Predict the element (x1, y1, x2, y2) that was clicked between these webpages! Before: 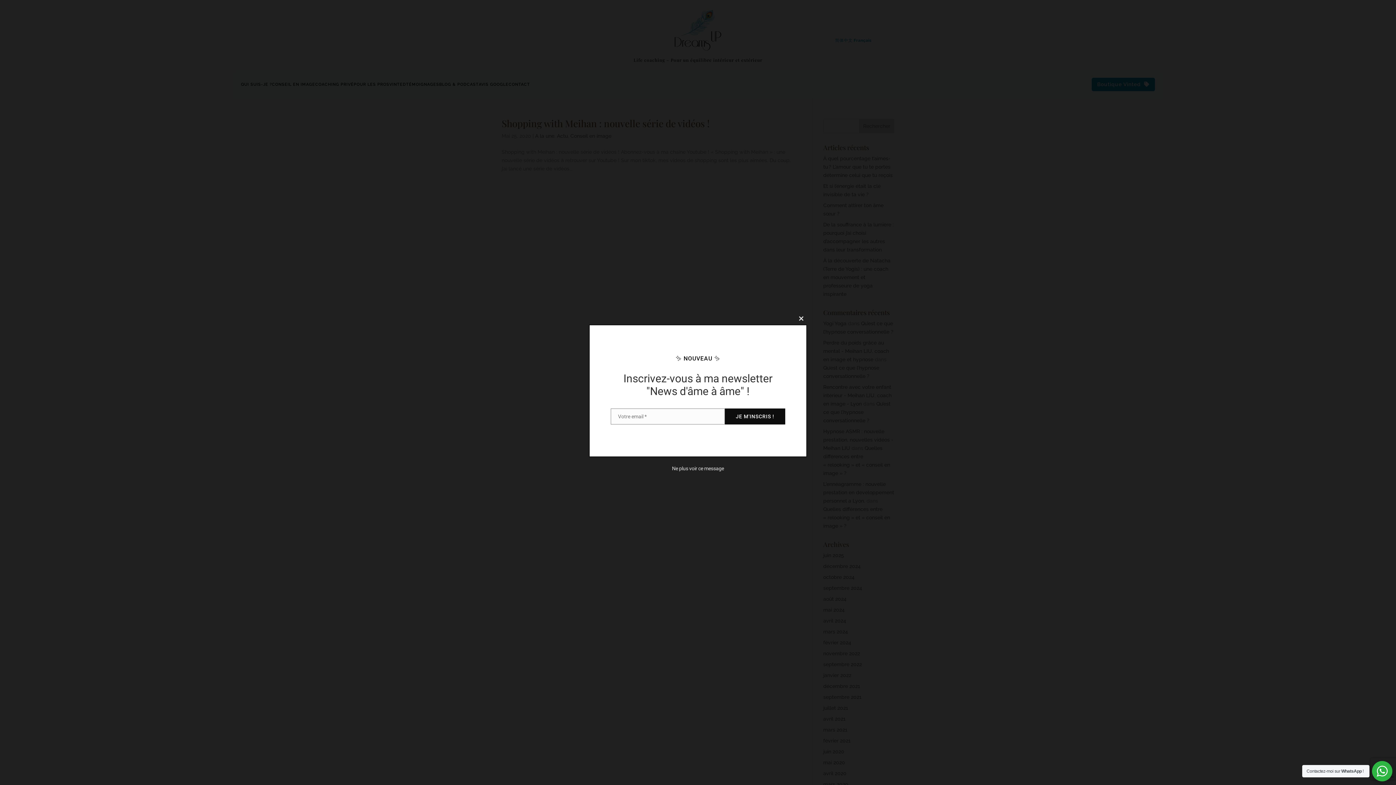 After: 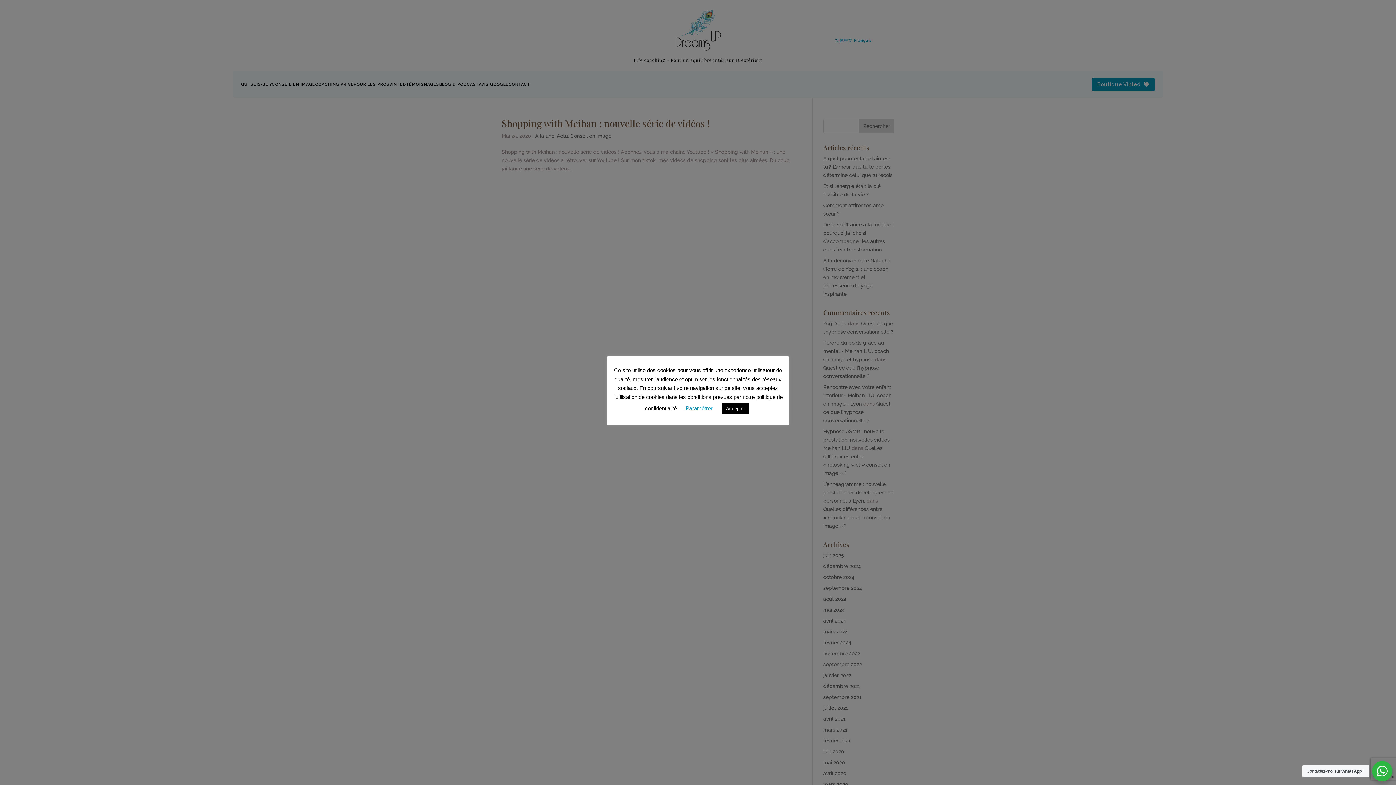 Action: label: Close this module bbox: (795, 312, 807, 324)